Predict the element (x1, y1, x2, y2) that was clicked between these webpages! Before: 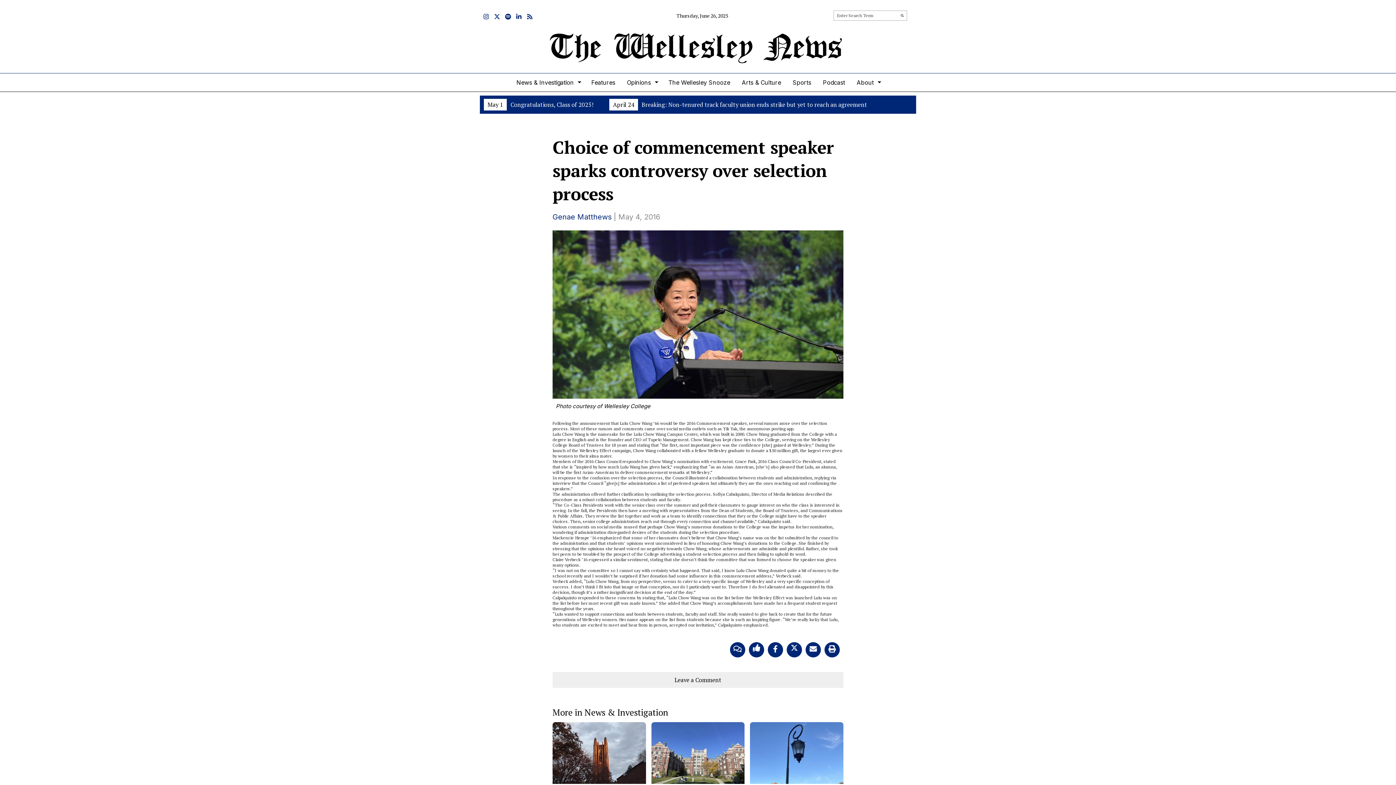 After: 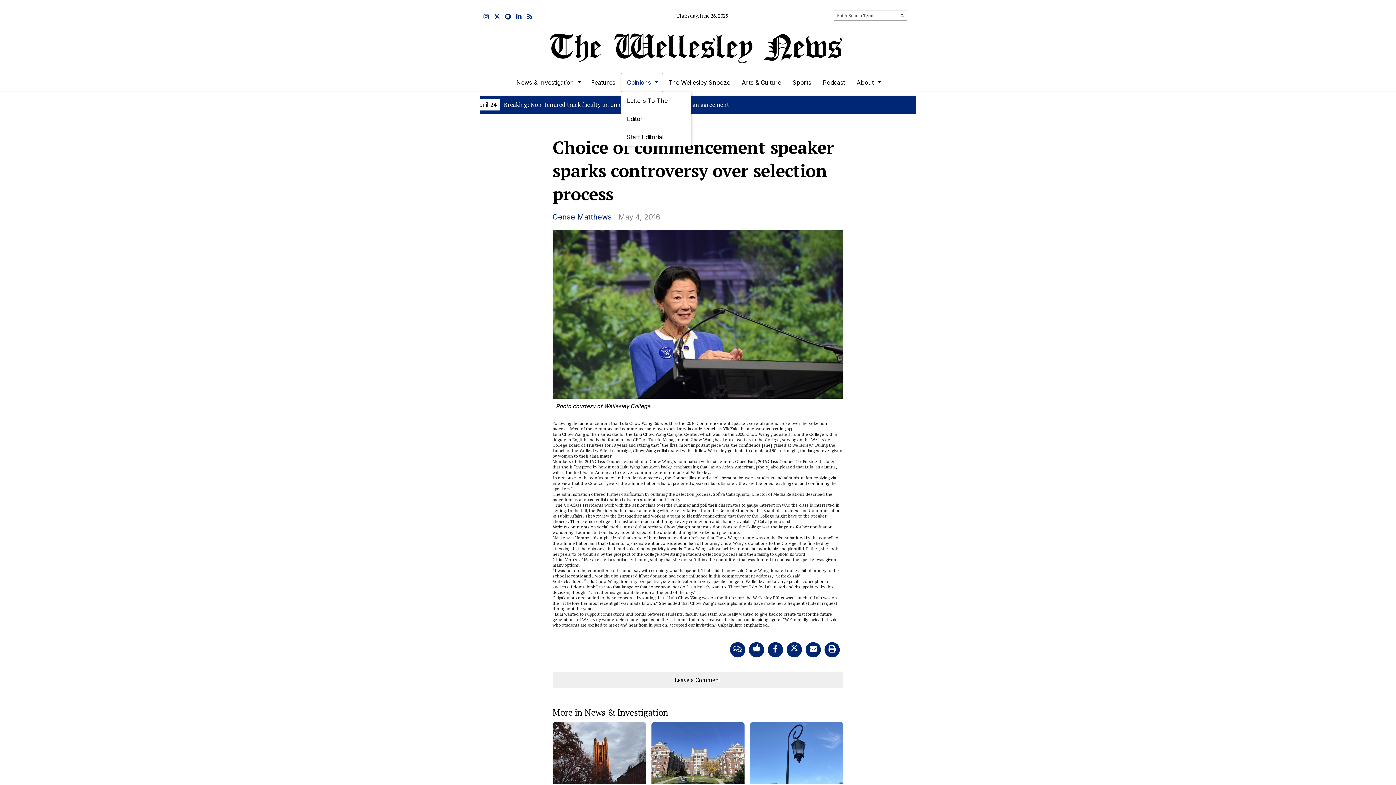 Action: bbox: (621, 73, 662, 91) label: Opinions